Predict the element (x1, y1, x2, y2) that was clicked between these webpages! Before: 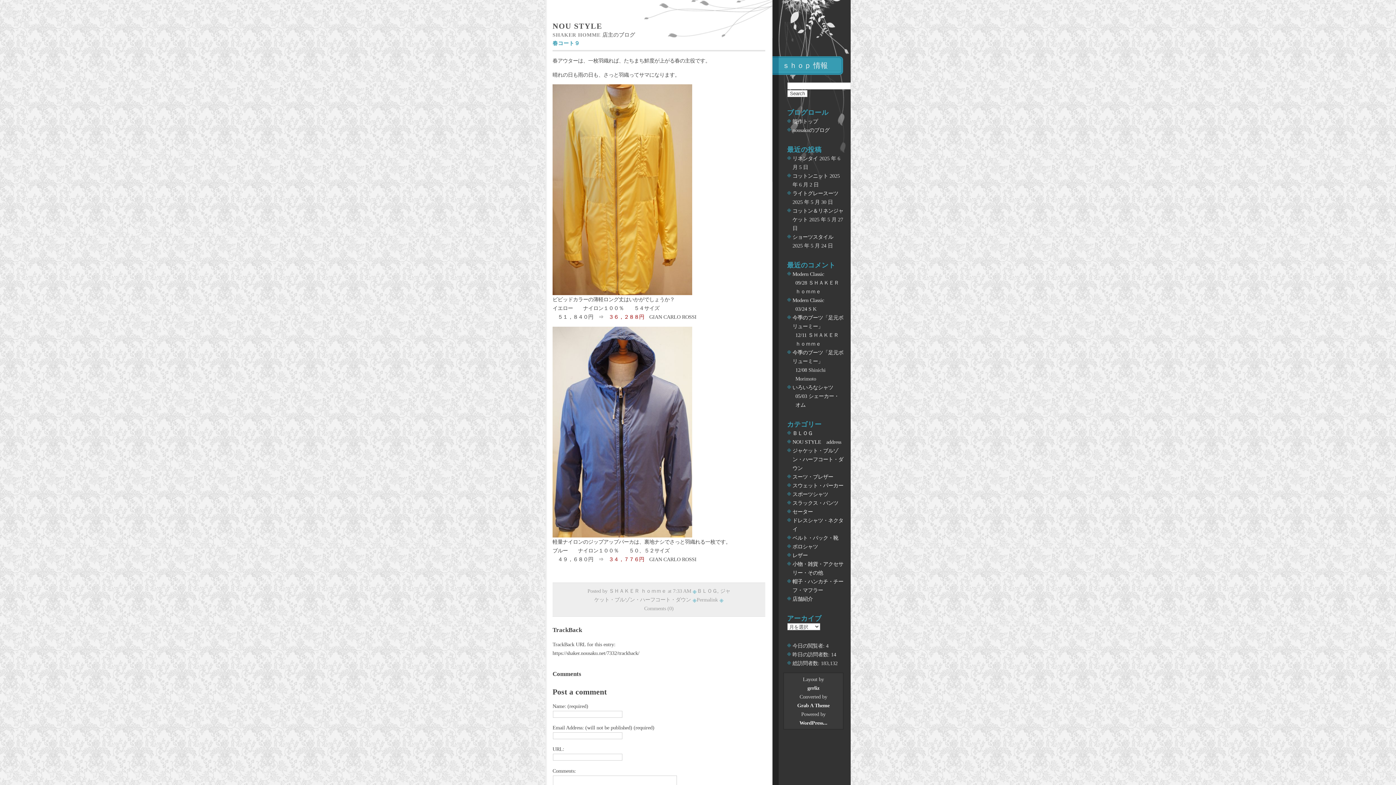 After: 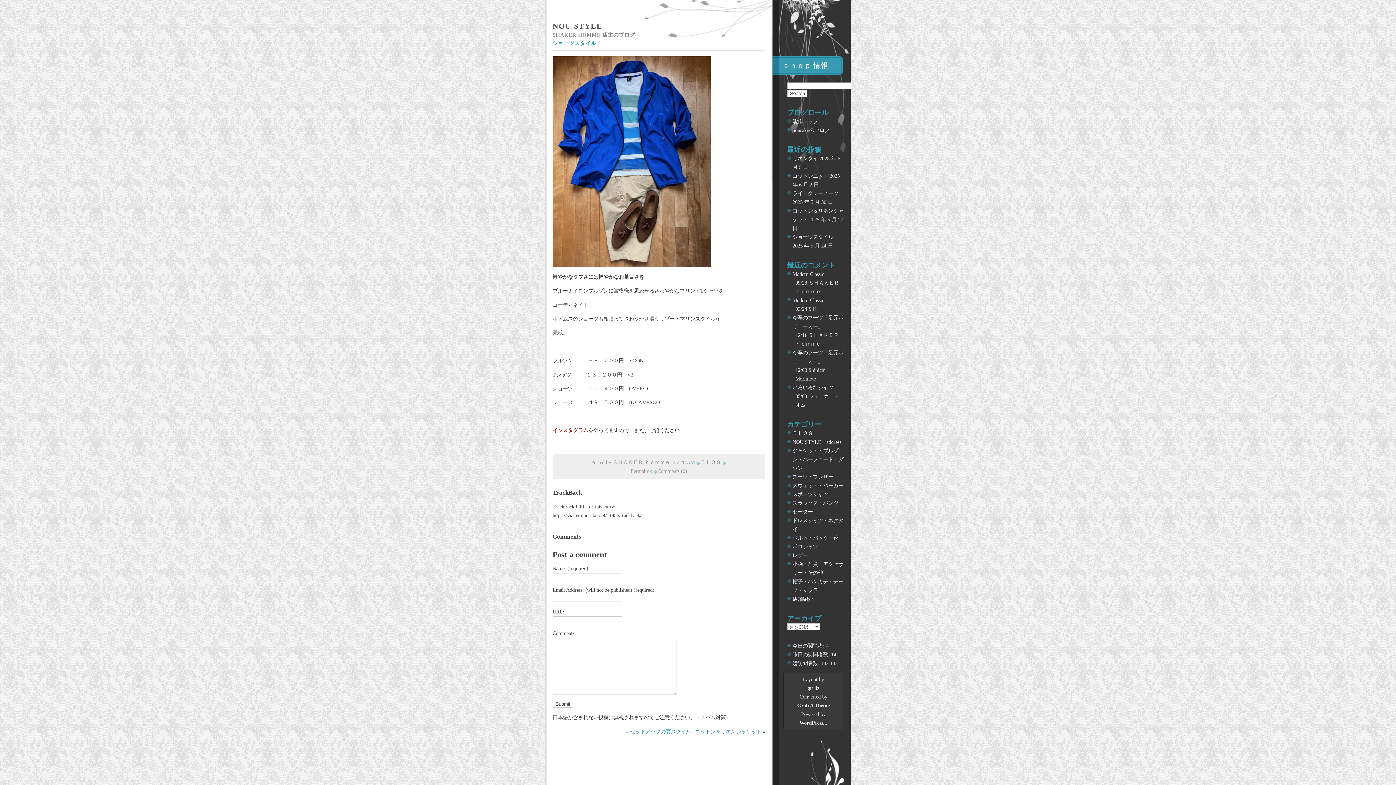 Action: label: ショーツスタイル bbox: (792, 234, 833, 240)